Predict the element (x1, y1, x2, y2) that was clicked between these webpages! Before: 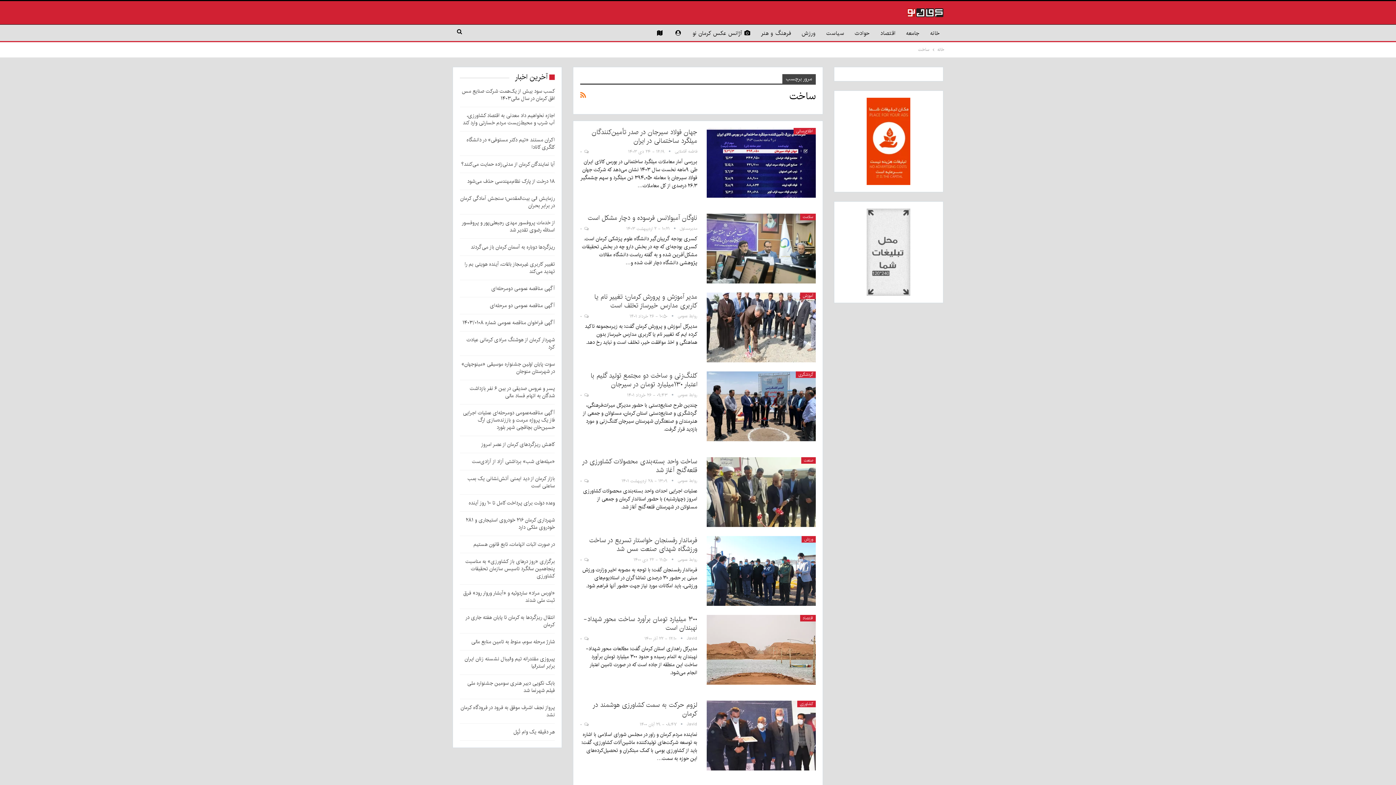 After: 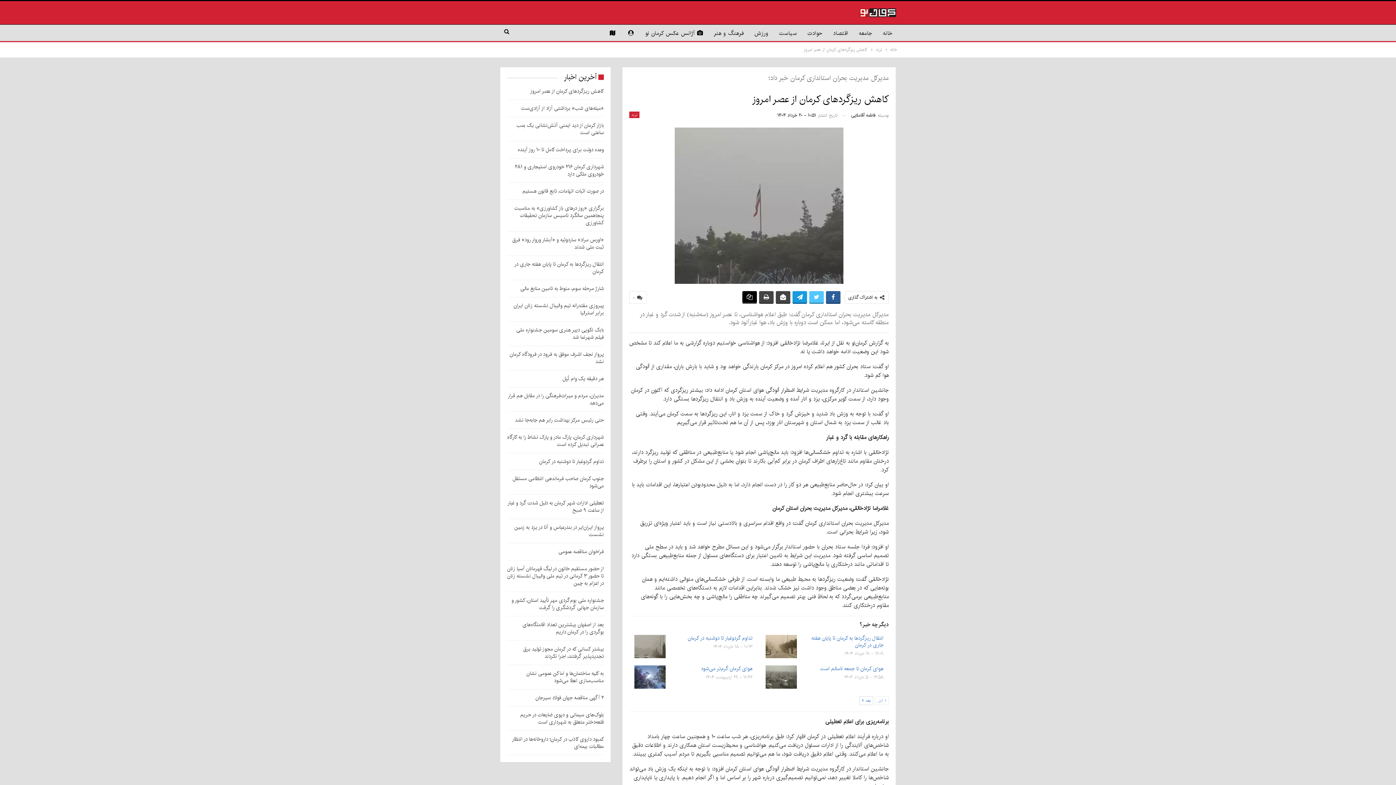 Action: bbox: (481, 440, 554, 448) label: کاهش ریزگردهای کرمان از عصر امروز